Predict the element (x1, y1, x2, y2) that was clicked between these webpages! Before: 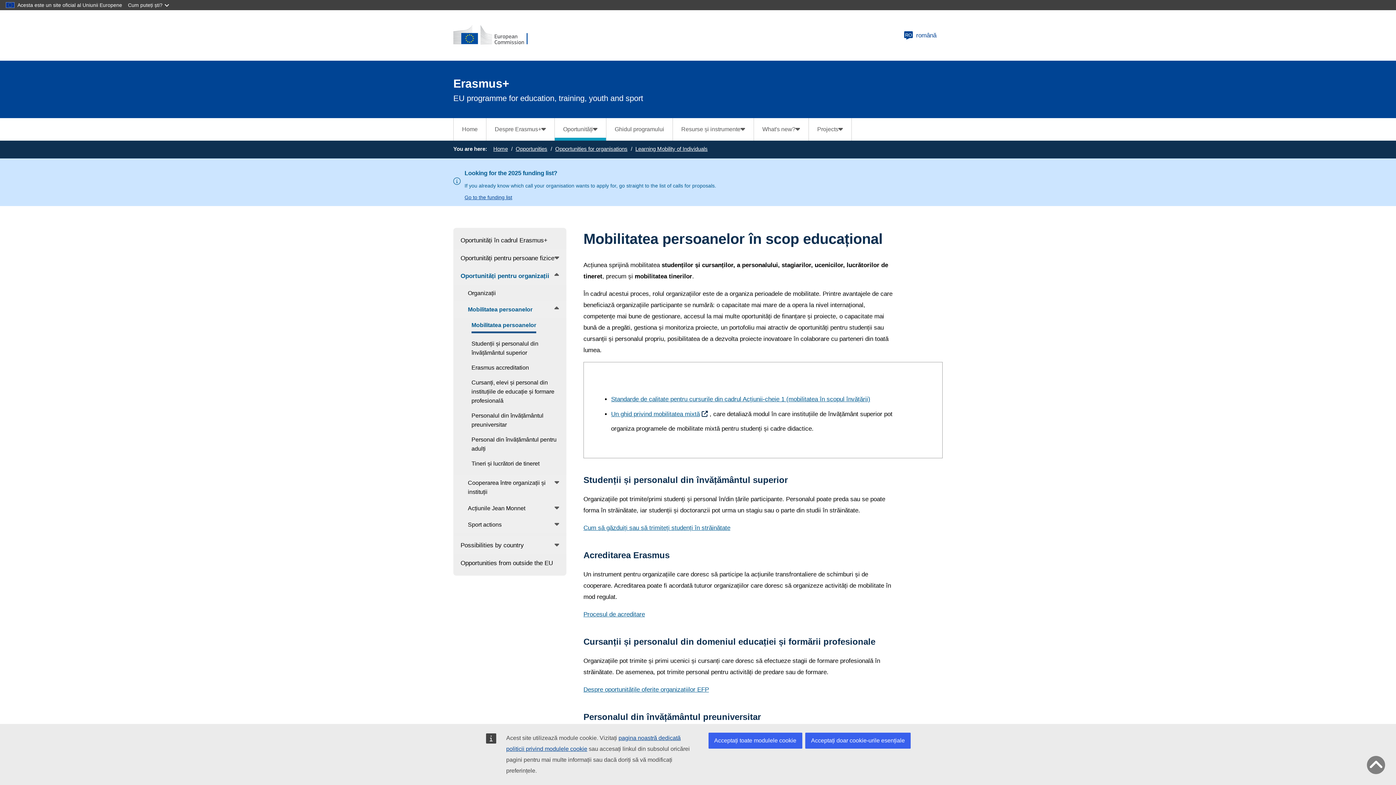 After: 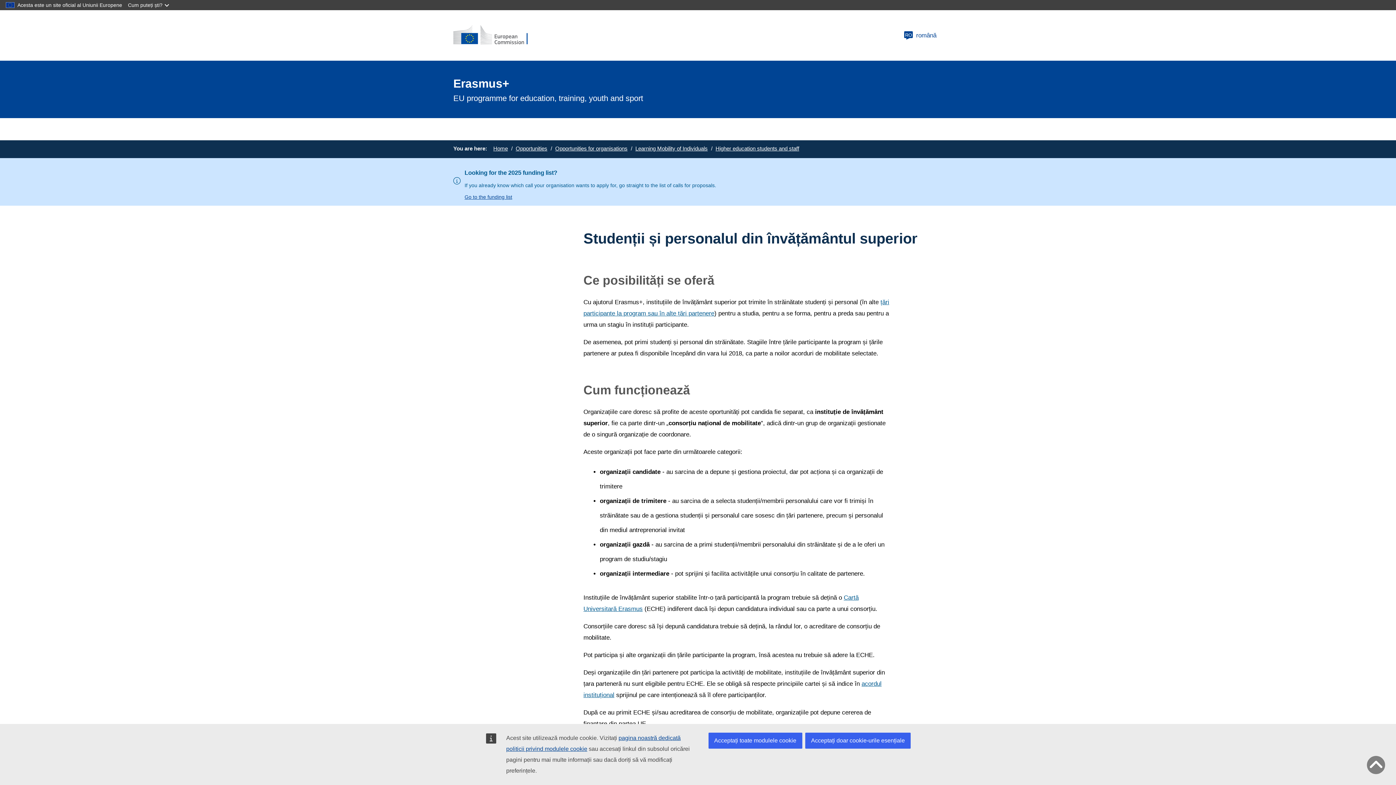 Action: bbox: (453, 336, 566, 360) label: Studenții și personalul din învățământul superior